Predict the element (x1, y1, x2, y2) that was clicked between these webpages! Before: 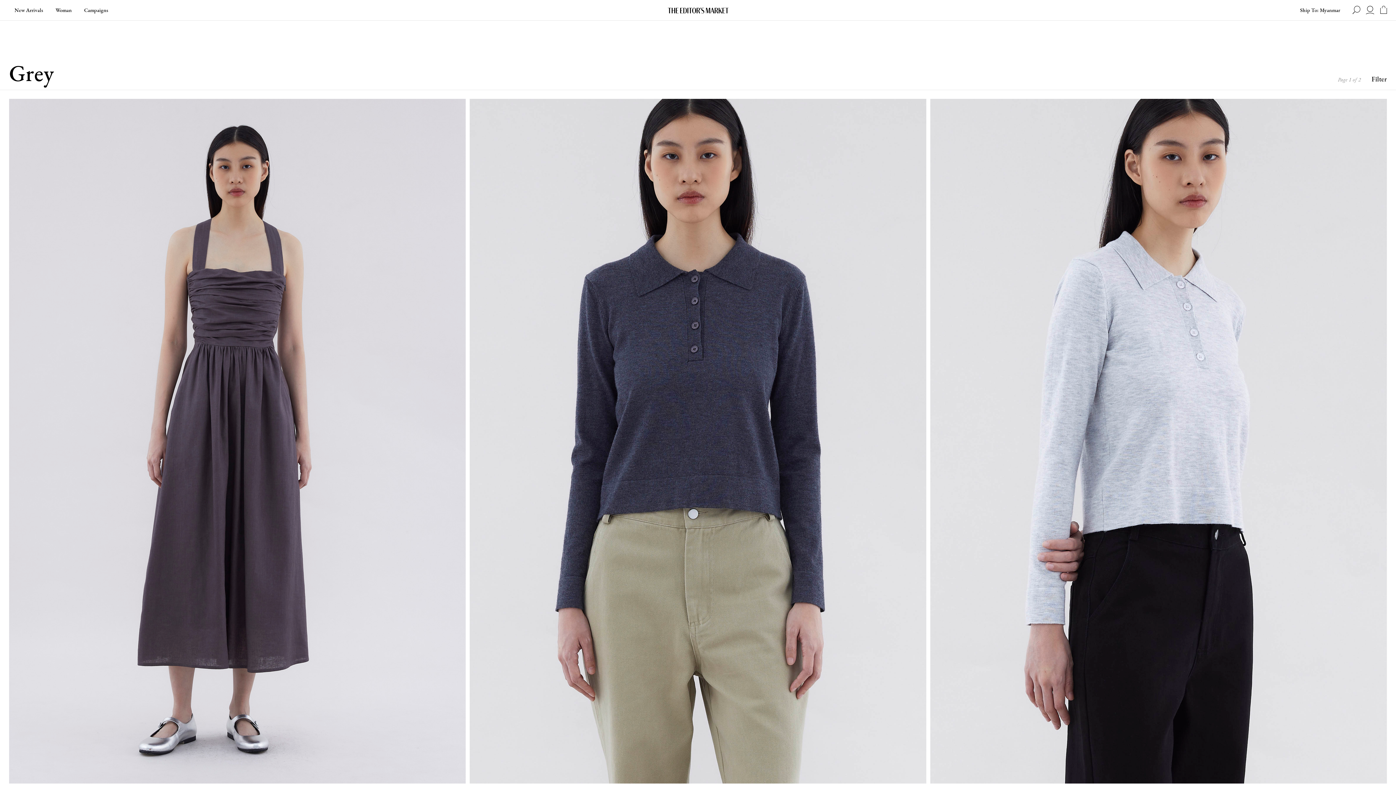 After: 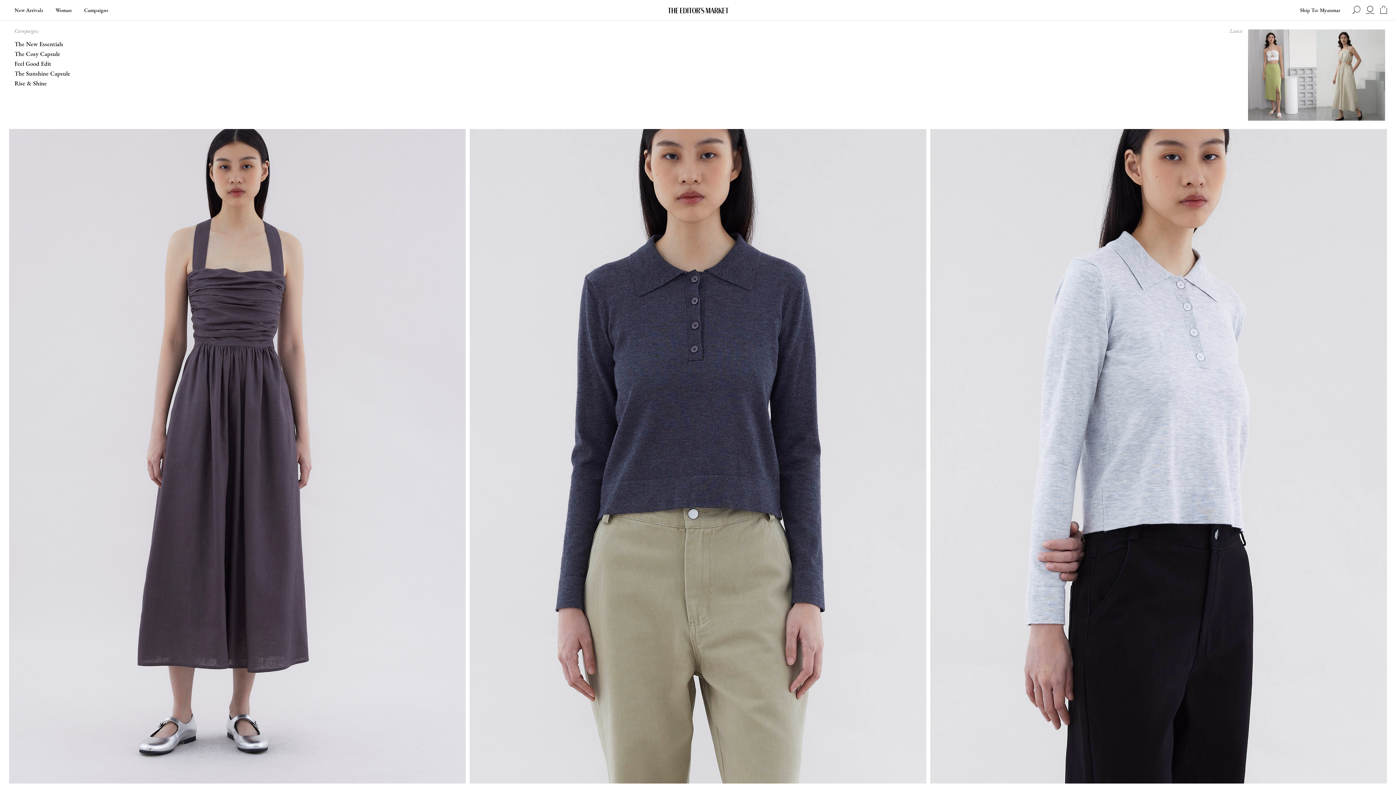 Action: bbox: (84, 0, 108, 20) label: Campaigns